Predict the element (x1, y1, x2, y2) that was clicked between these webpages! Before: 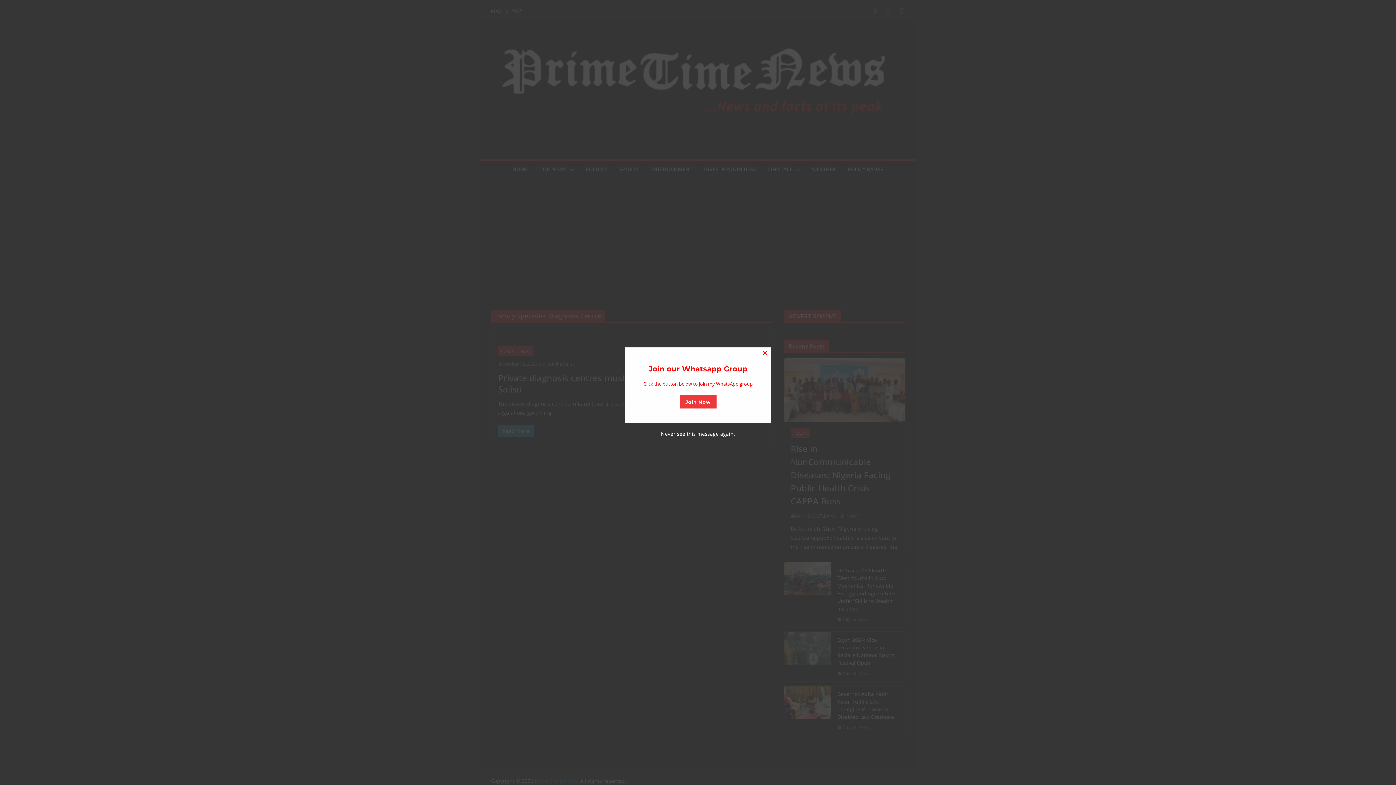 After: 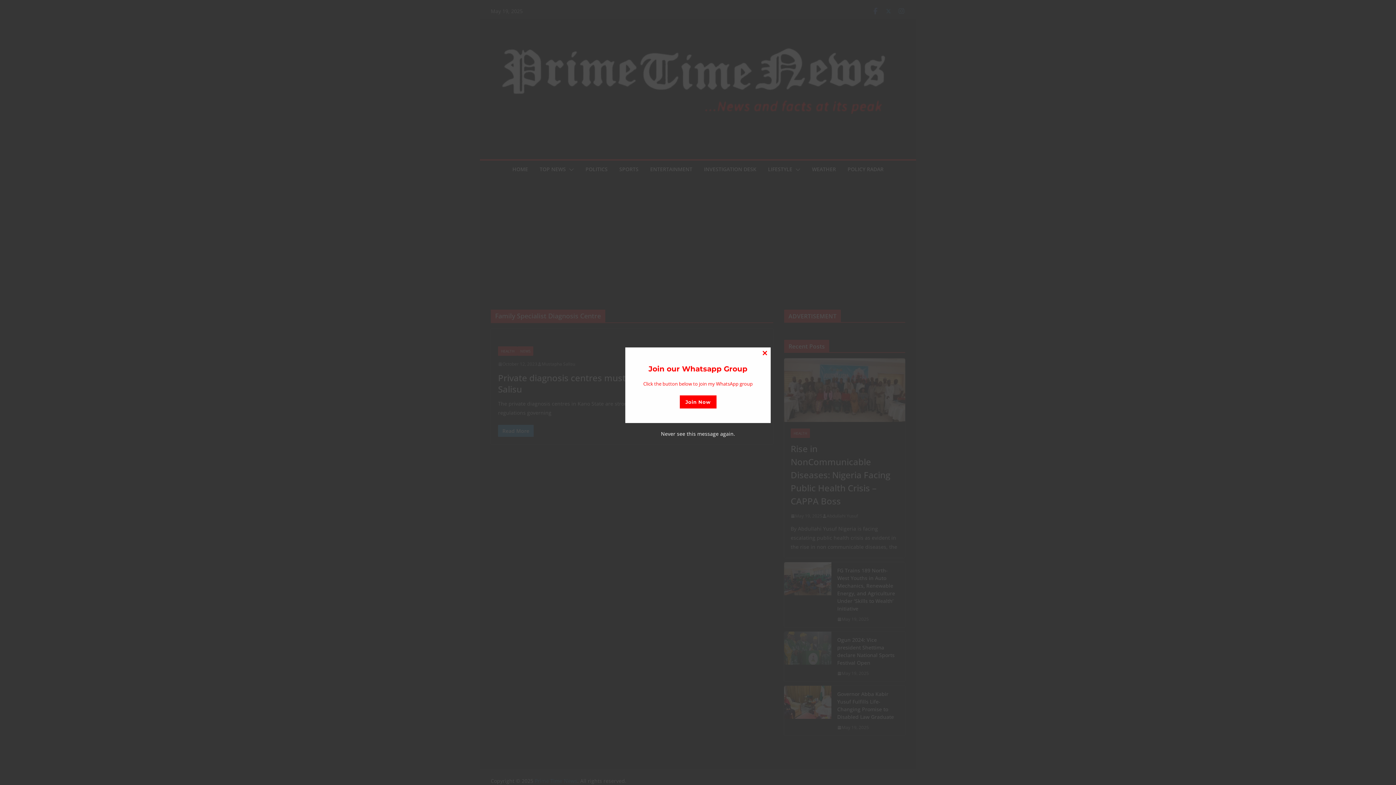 Action: label: Join Now bbox: (679, 395, 716, 408)